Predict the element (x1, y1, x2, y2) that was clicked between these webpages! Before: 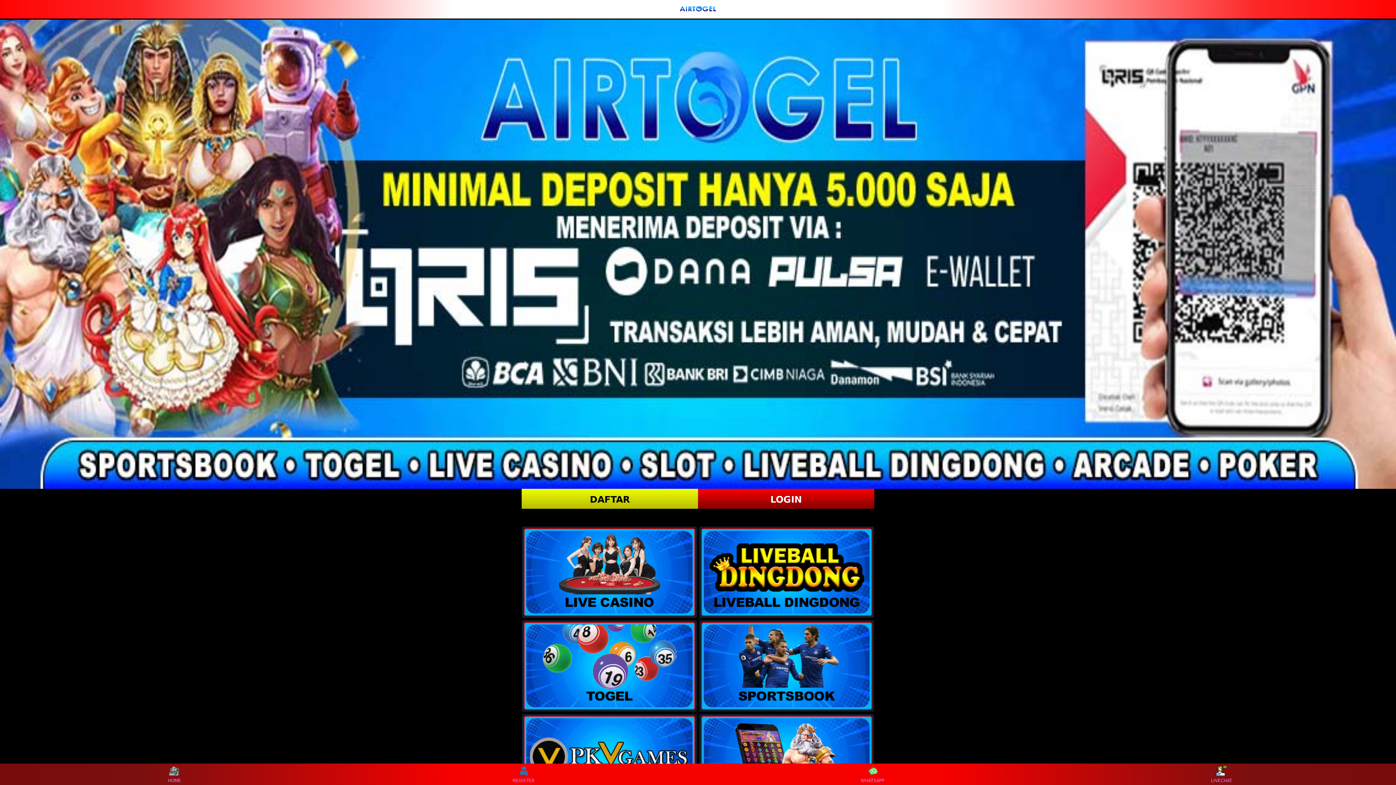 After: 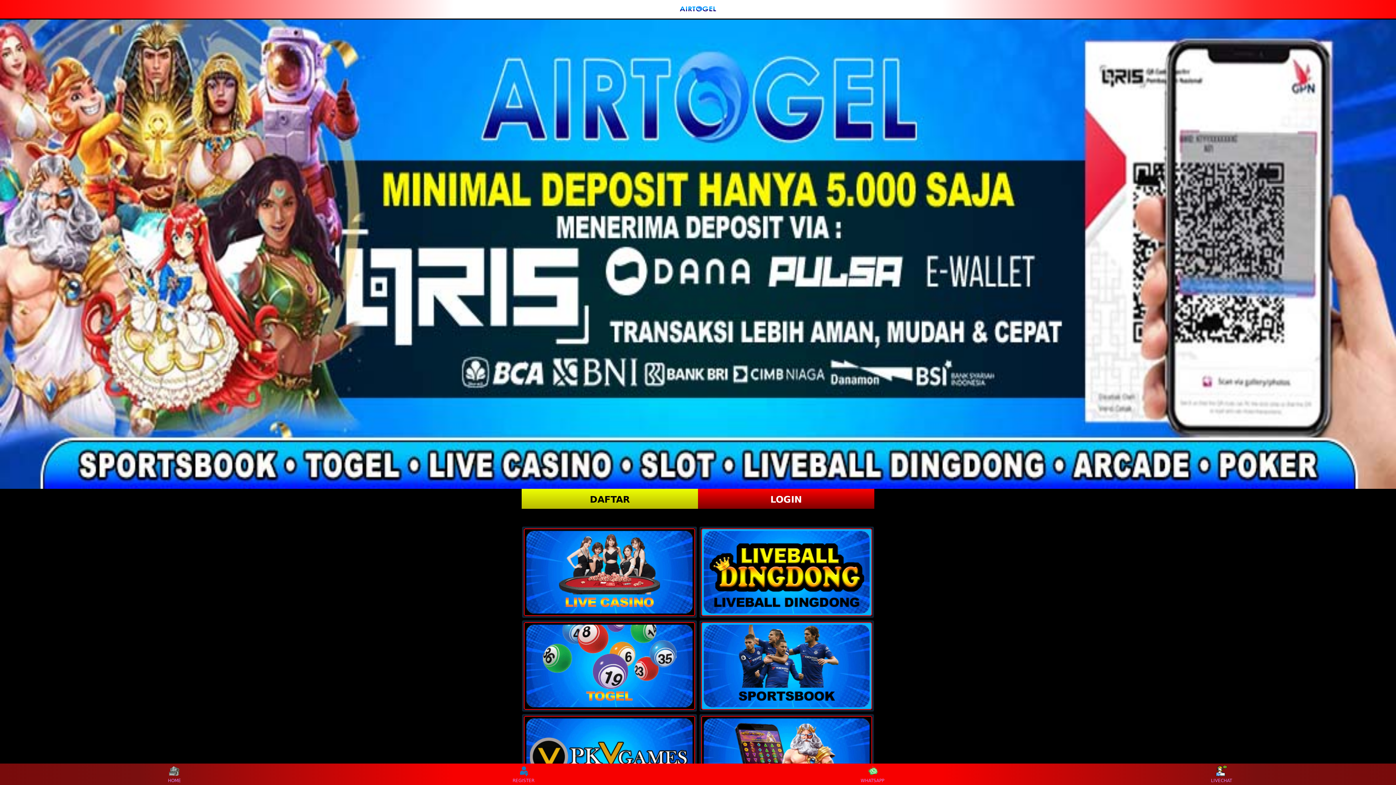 Action: bbox: (524, 622, 695, 710)